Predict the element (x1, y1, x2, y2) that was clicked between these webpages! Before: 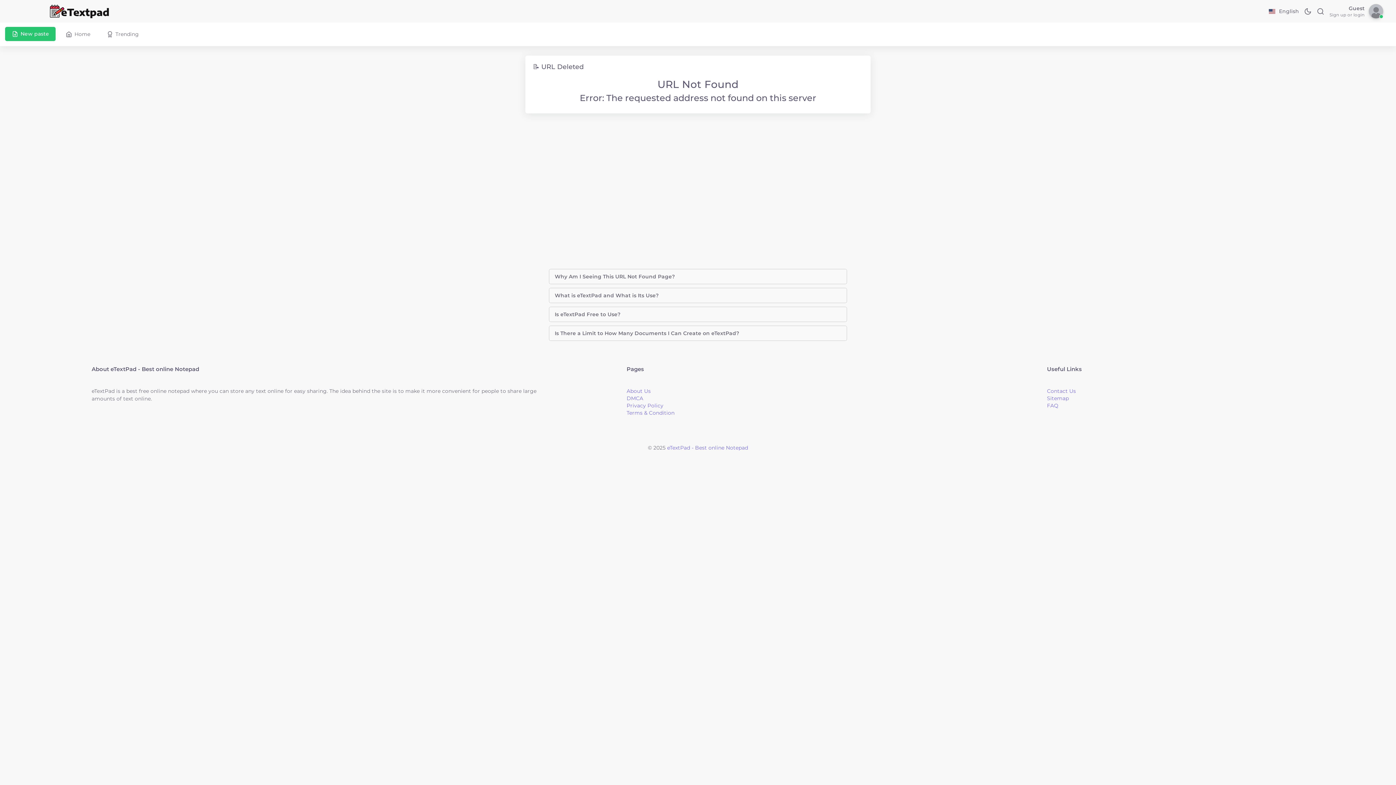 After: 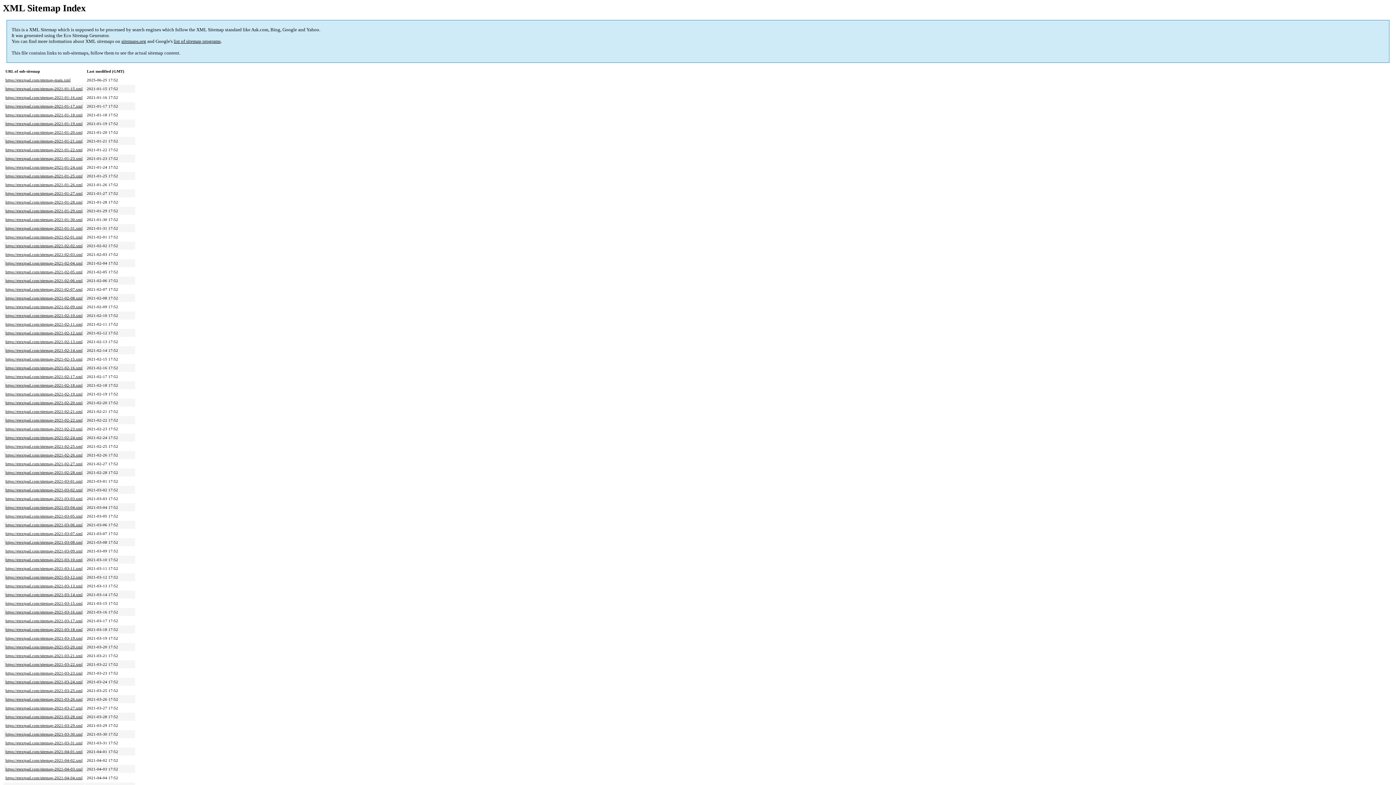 Action: bbox: (1047, 395, 1069, 401) label: Sitemap